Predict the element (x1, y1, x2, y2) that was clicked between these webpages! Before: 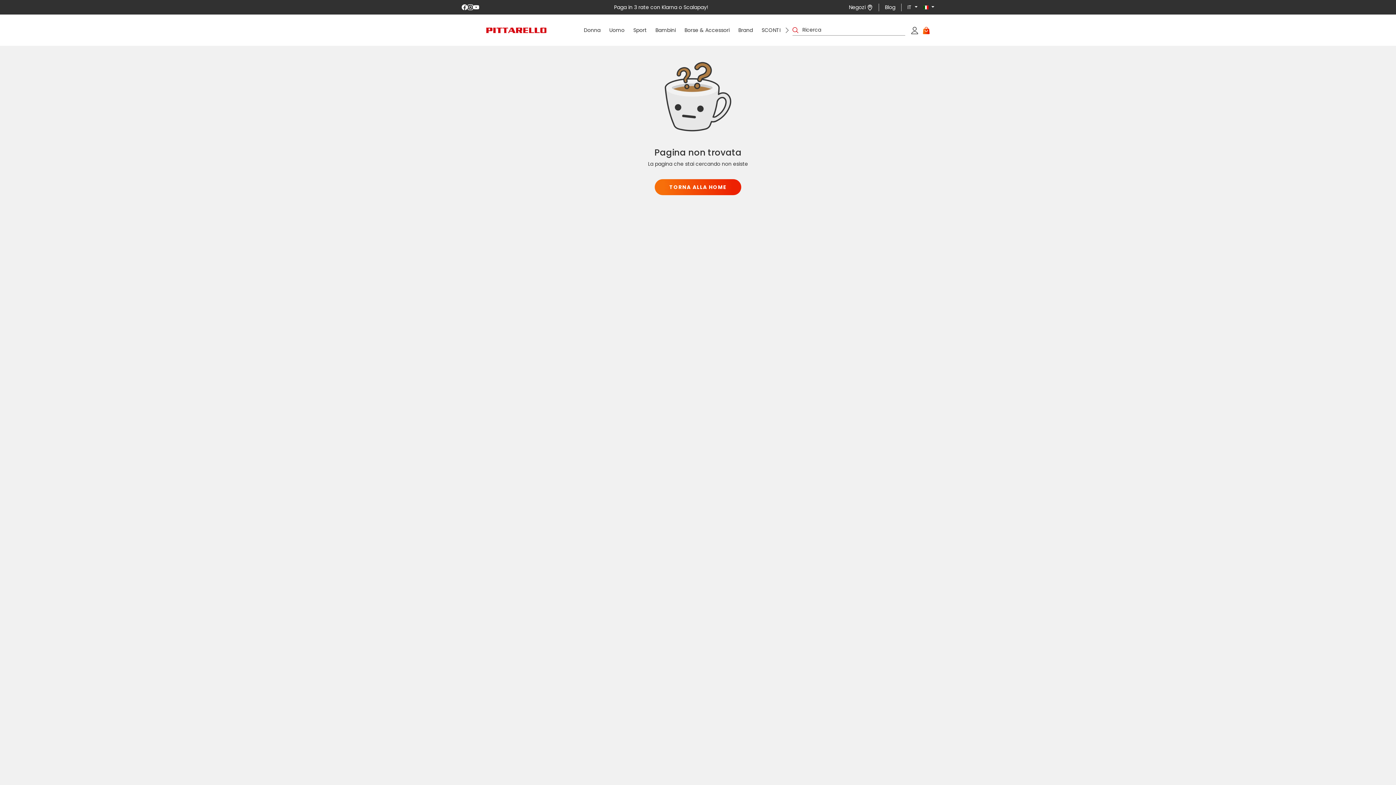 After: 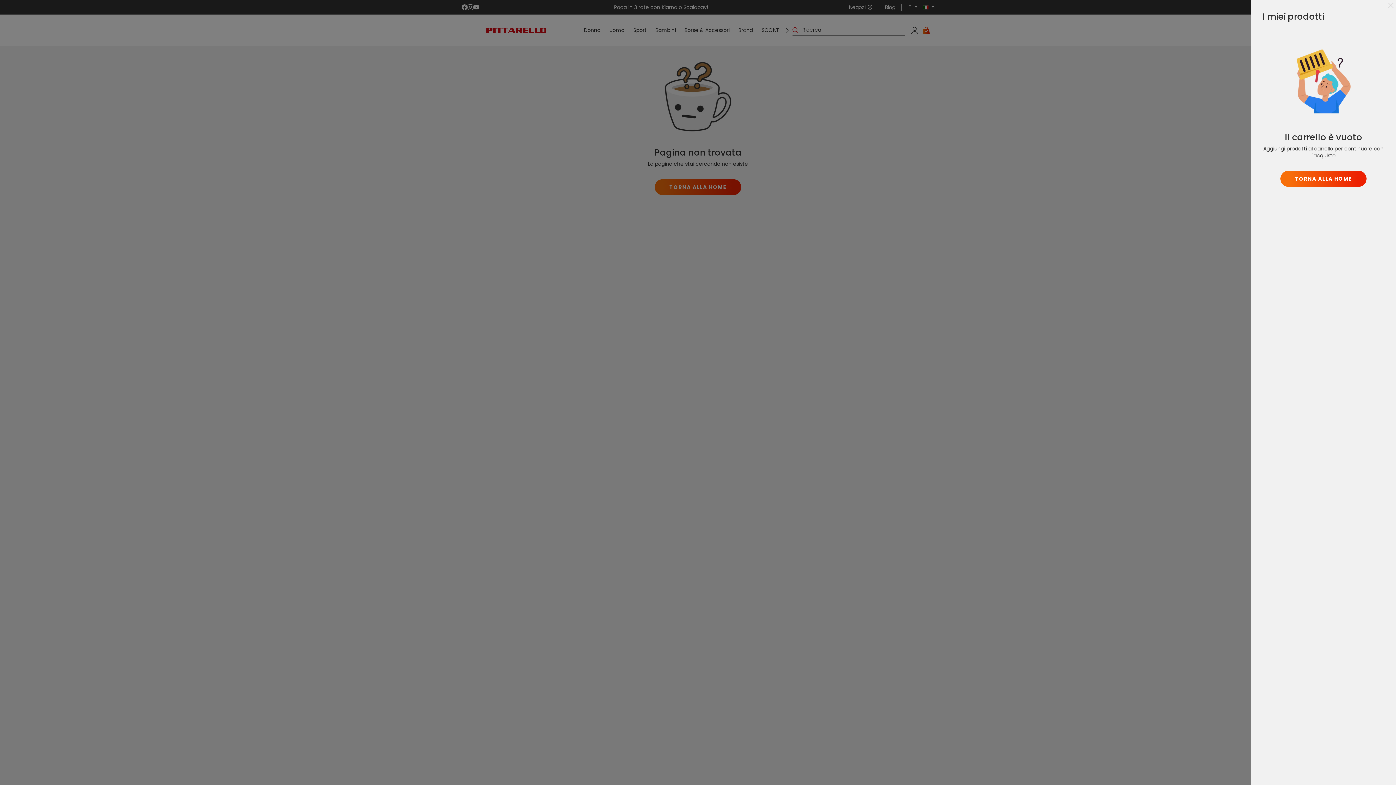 Action: label: Carrello bbox: (918, 21, 934, 38)